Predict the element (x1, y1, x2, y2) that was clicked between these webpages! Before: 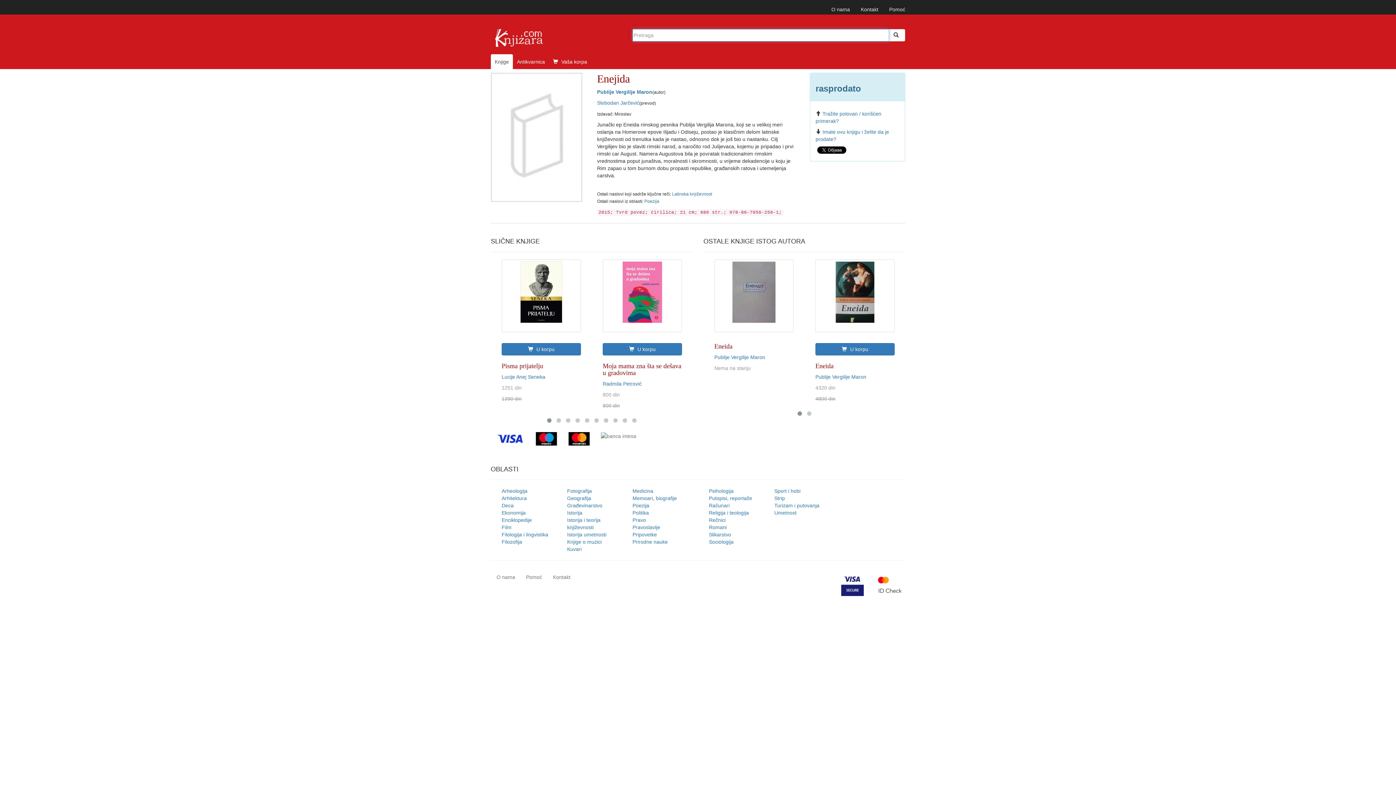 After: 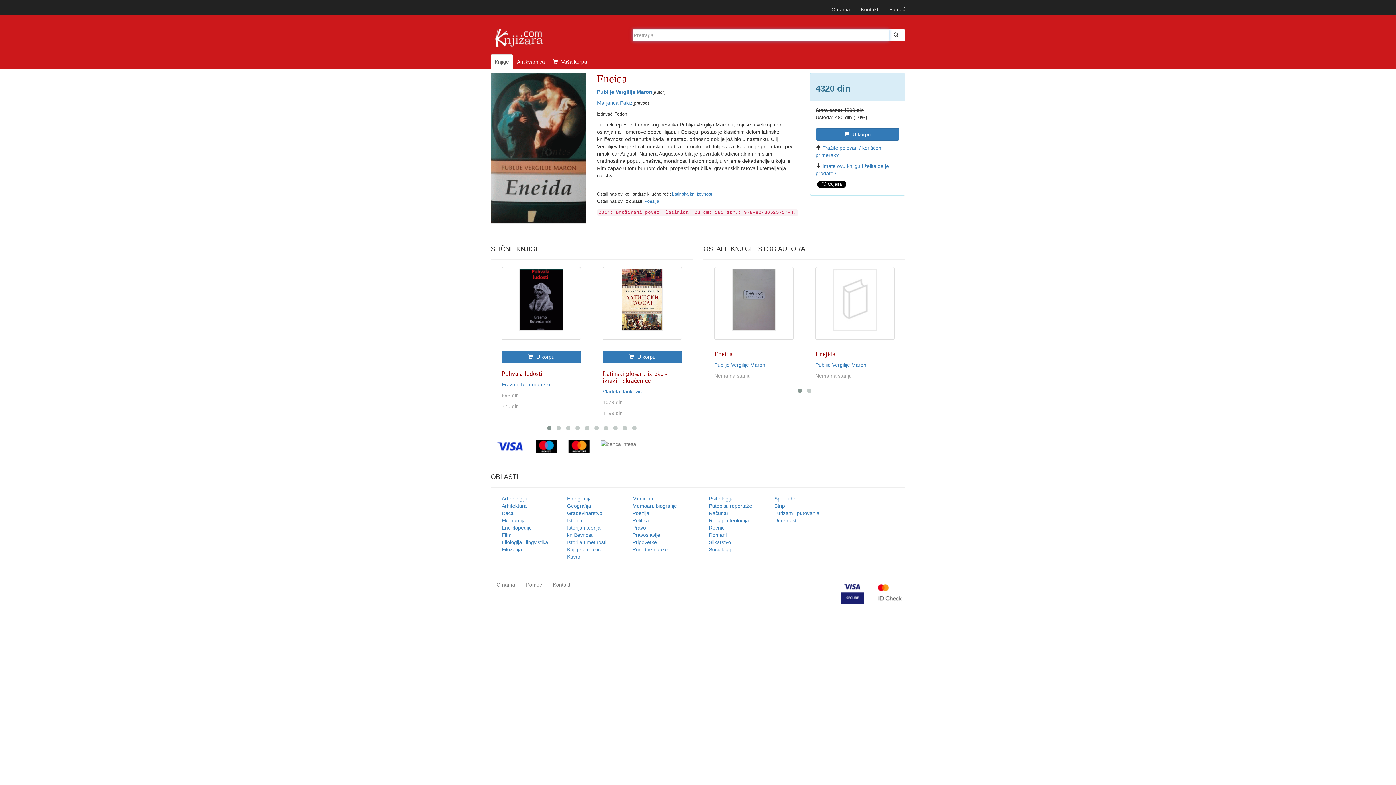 Action: bbox: (815, 362, 833, 369) label: Eneida